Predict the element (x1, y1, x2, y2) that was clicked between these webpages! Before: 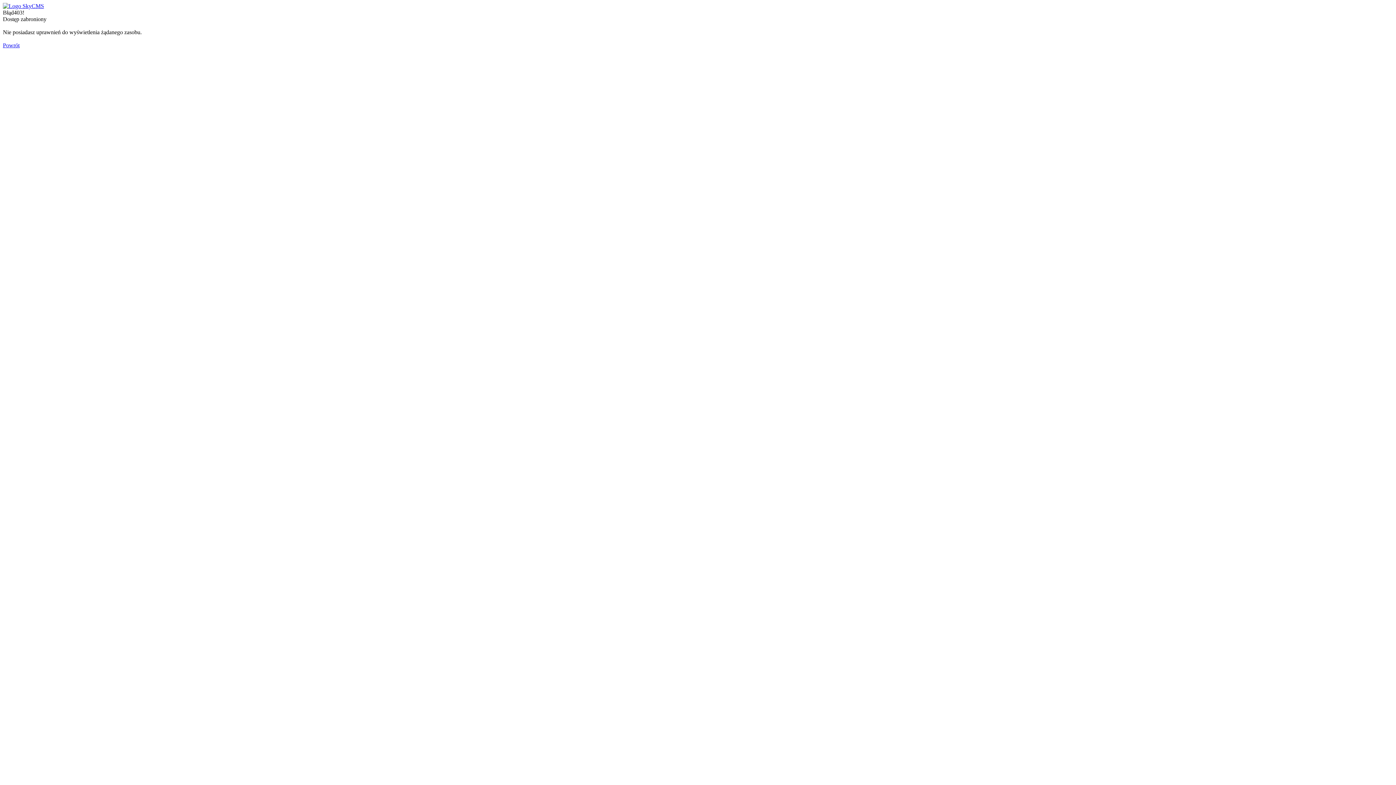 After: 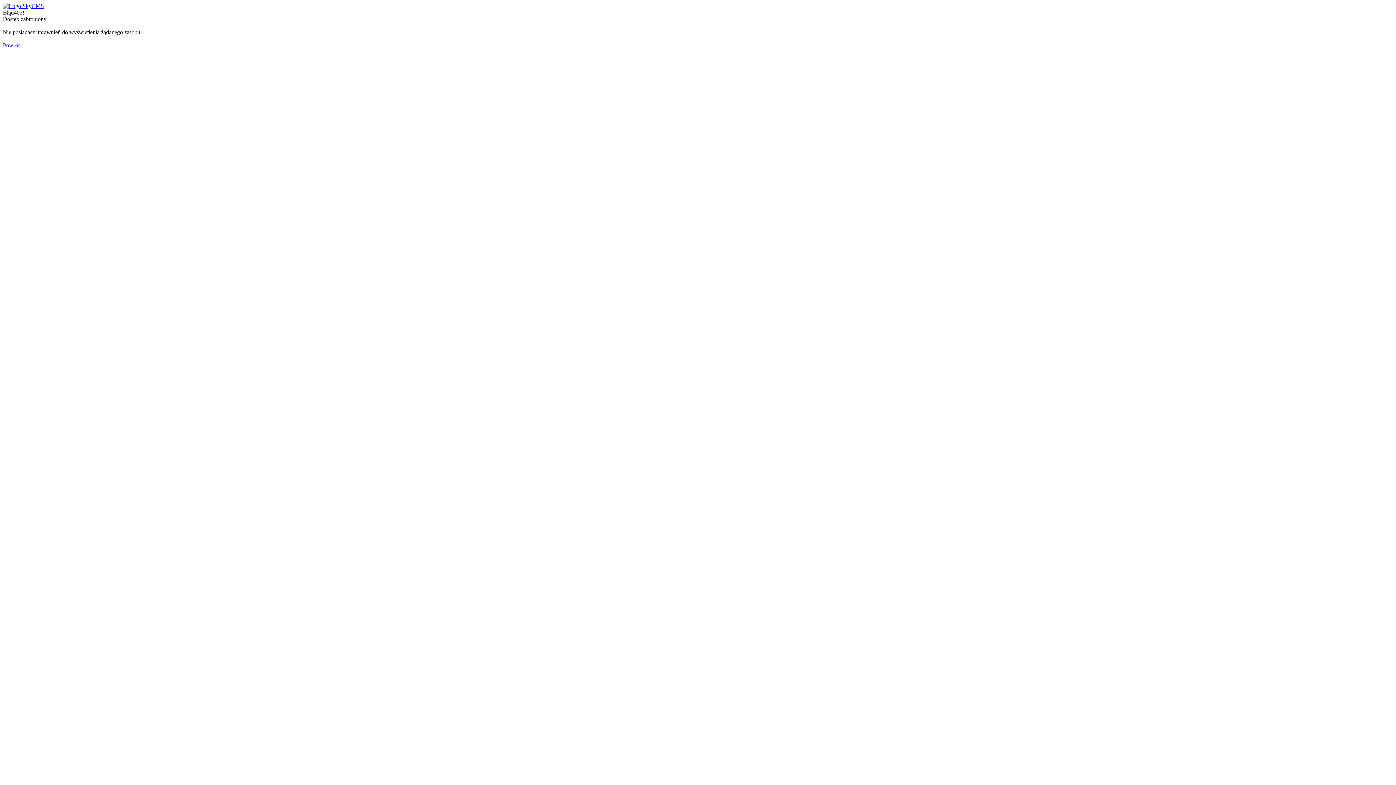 Action: label: Powrót bbox: (2, 42, 19, 48)